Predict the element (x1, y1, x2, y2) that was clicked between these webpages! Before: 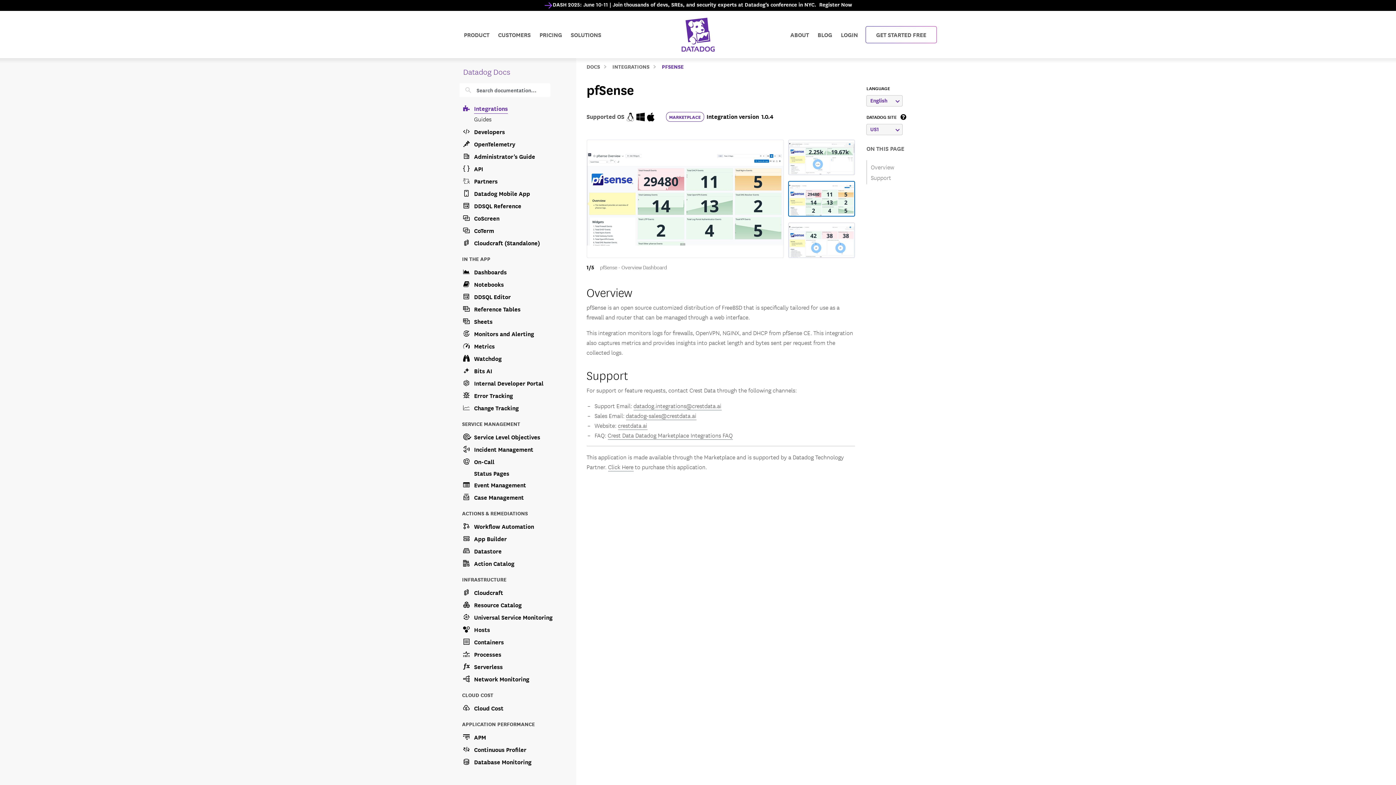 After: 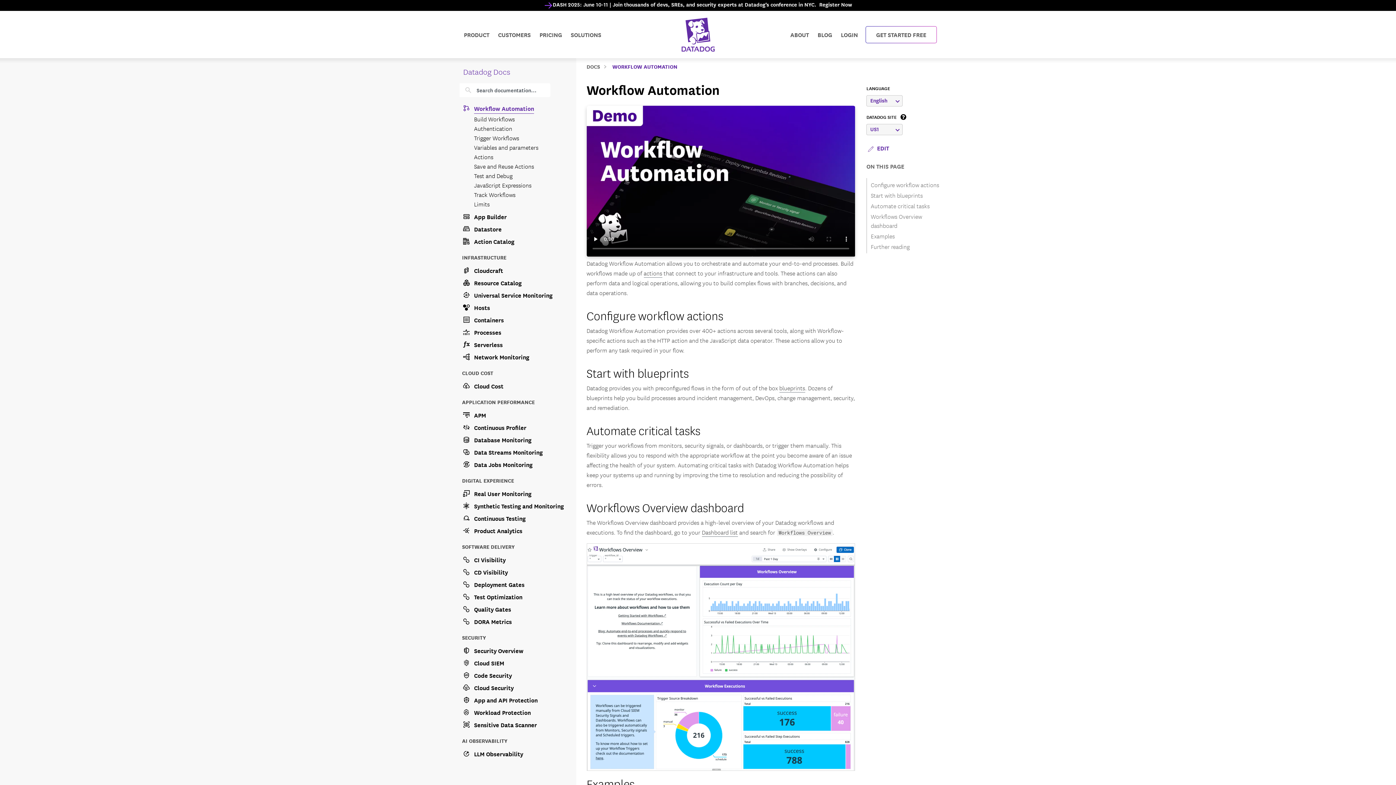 Action: bbox: (462, 519, 567, 532) label: Workflow Automation